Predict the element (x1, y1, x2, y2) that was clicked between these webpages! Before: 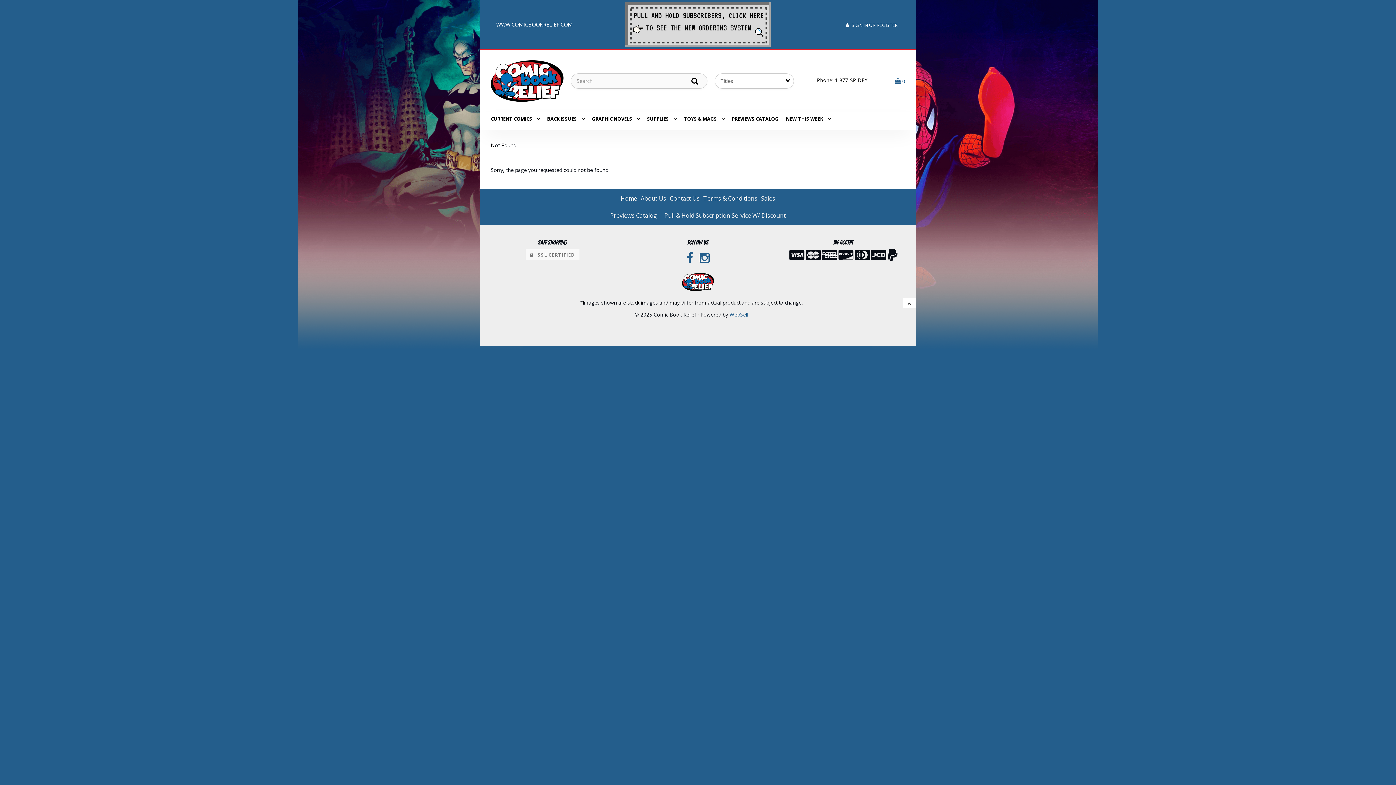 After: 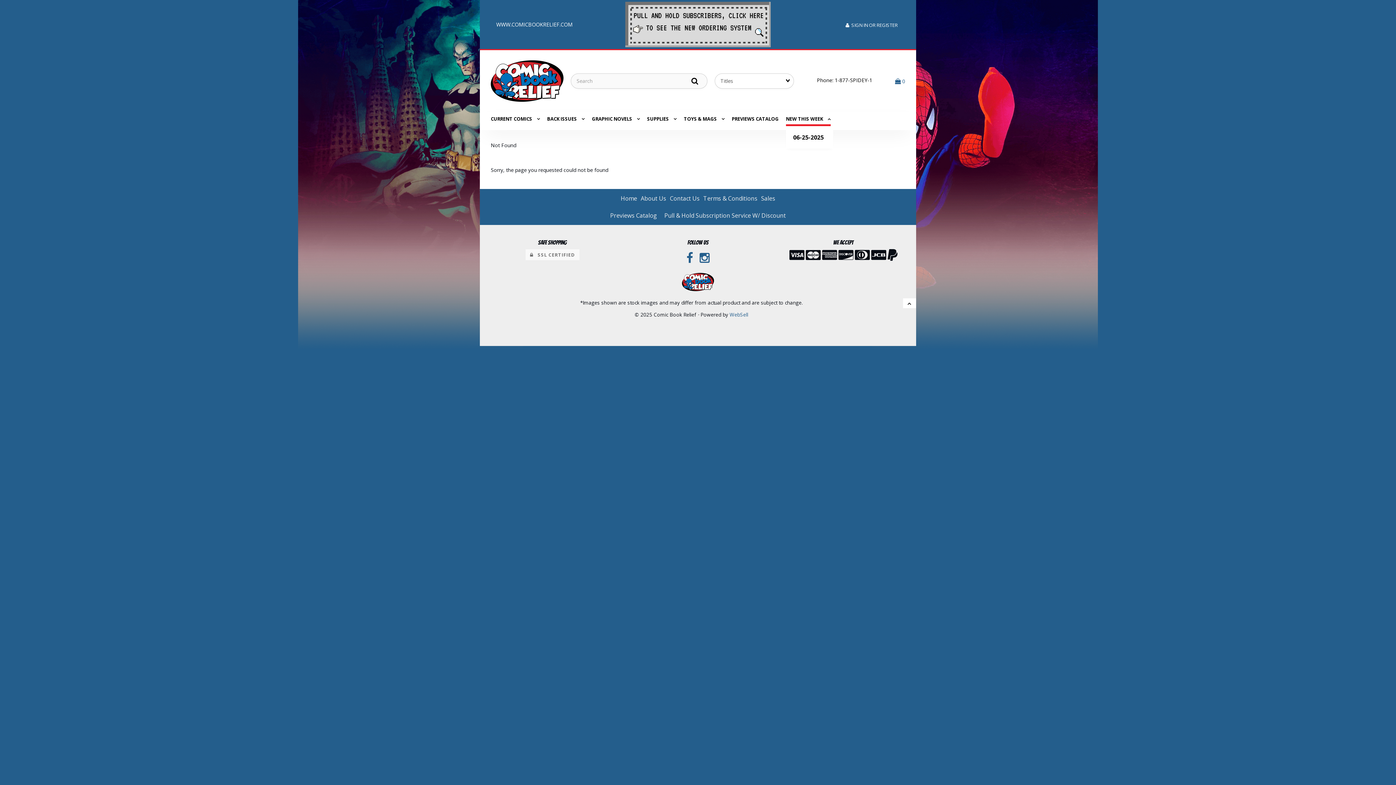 Action: bbox: (786, 112, 830, 126) label: NEW THIS WEEK 